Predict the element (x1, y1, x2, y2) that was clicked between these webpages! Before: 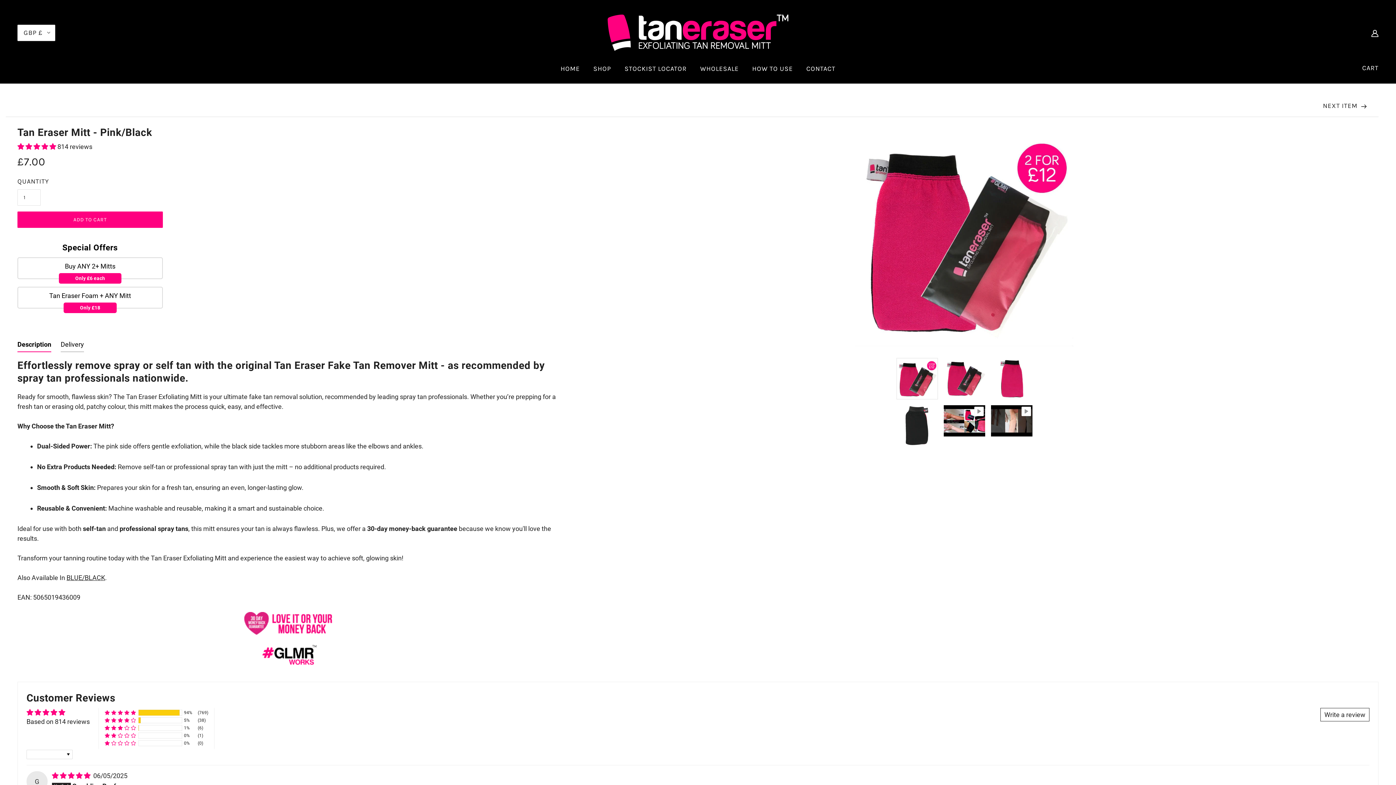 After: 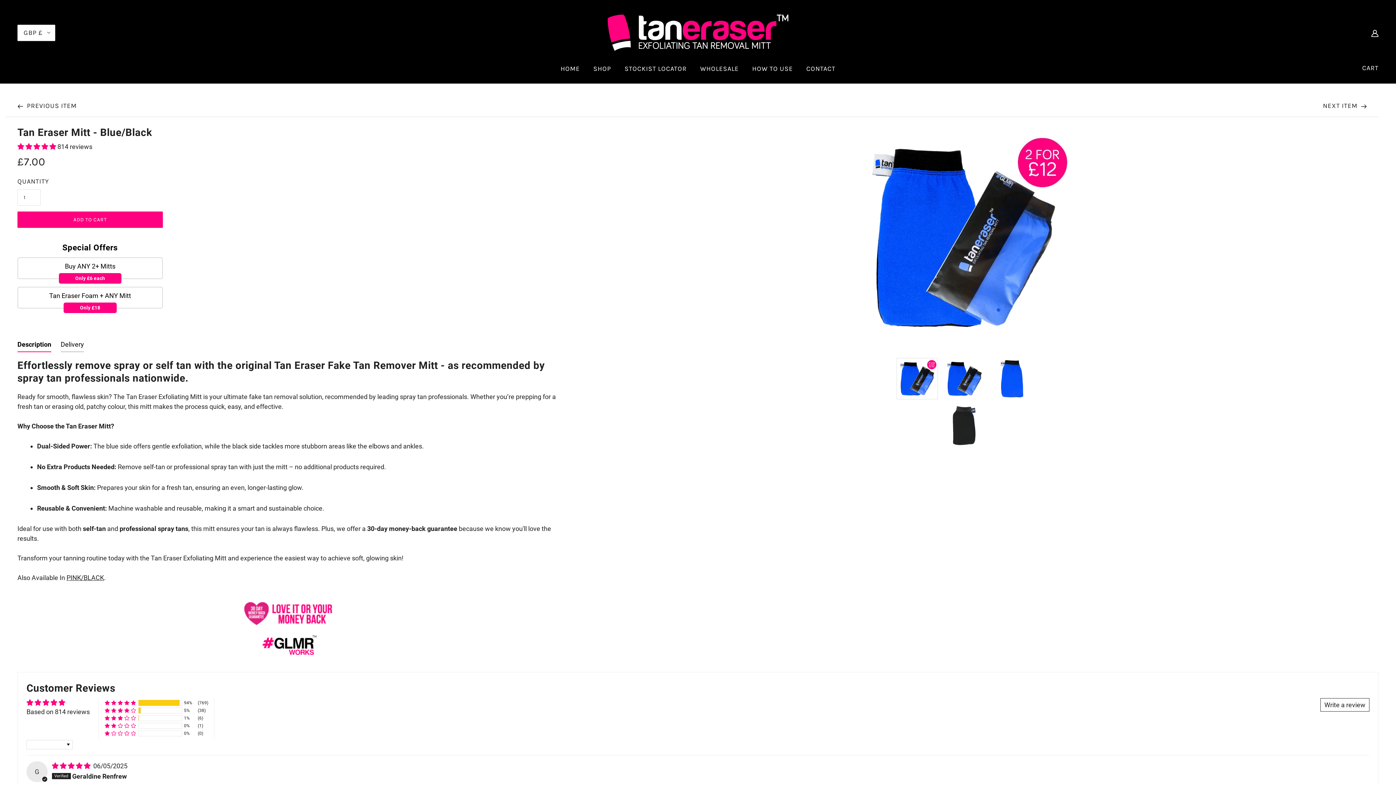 Action: bbox: (1323, 101, 1367, 110) label: NEXT ITEM 